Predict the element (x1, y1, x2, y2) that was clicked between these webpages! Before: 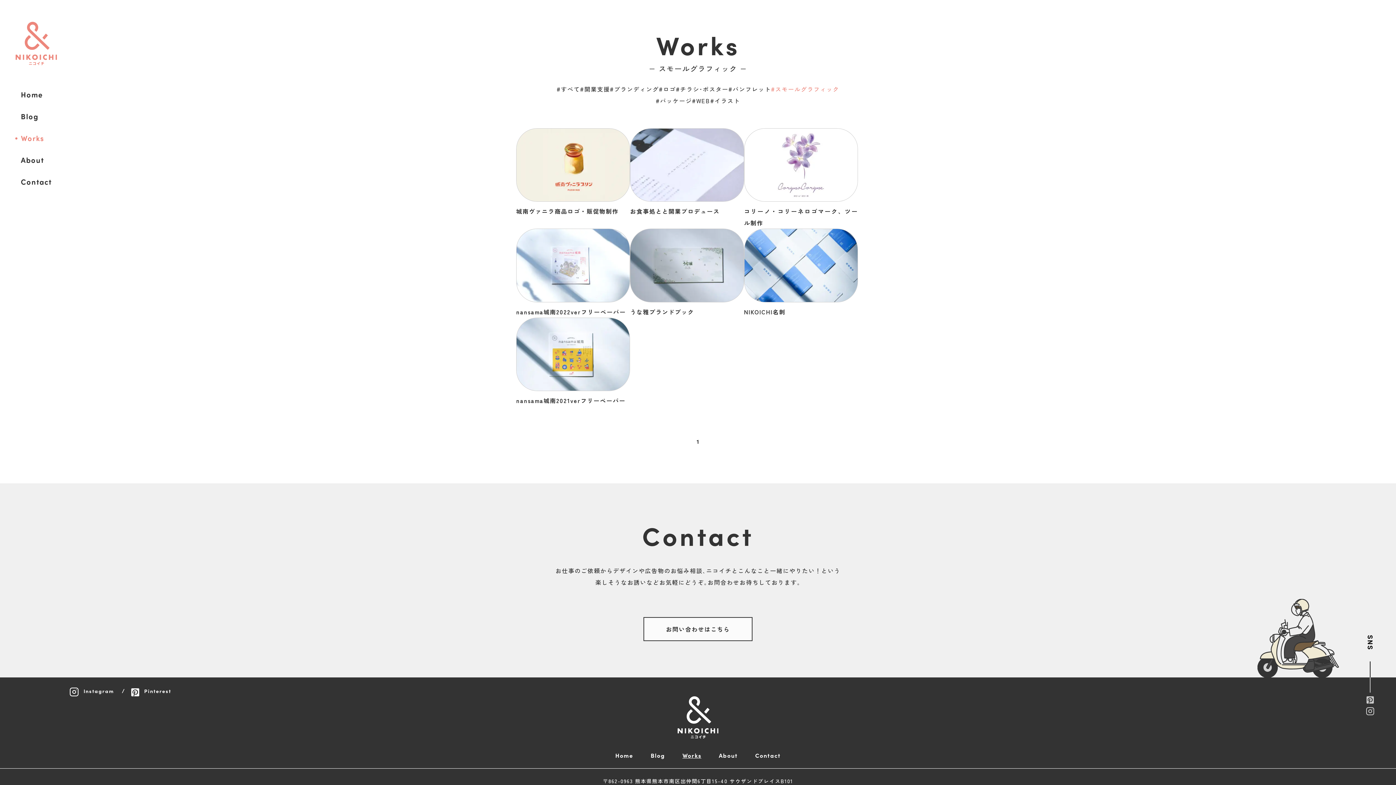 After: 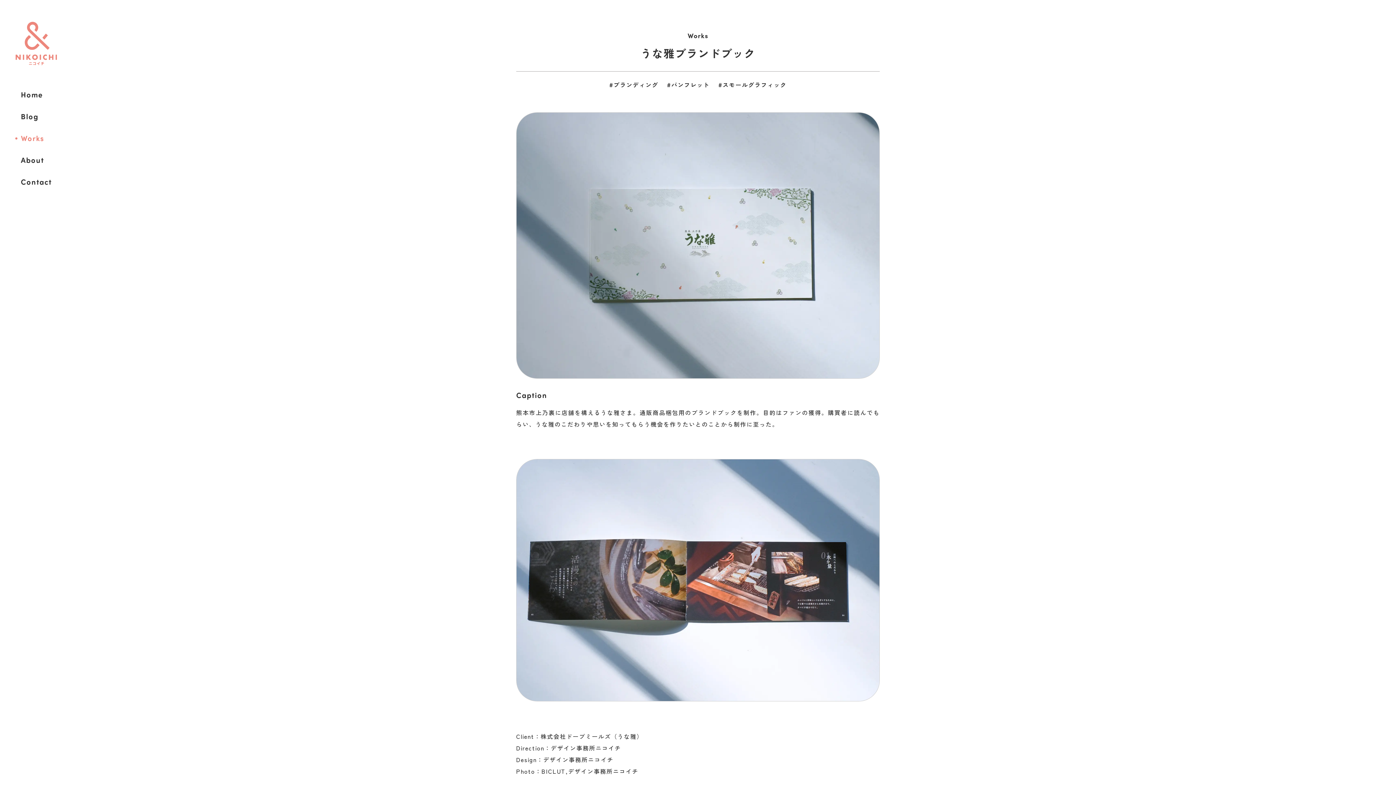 Action: bbox: (630, 228, 744, 317) label: うな雅ブランドブック